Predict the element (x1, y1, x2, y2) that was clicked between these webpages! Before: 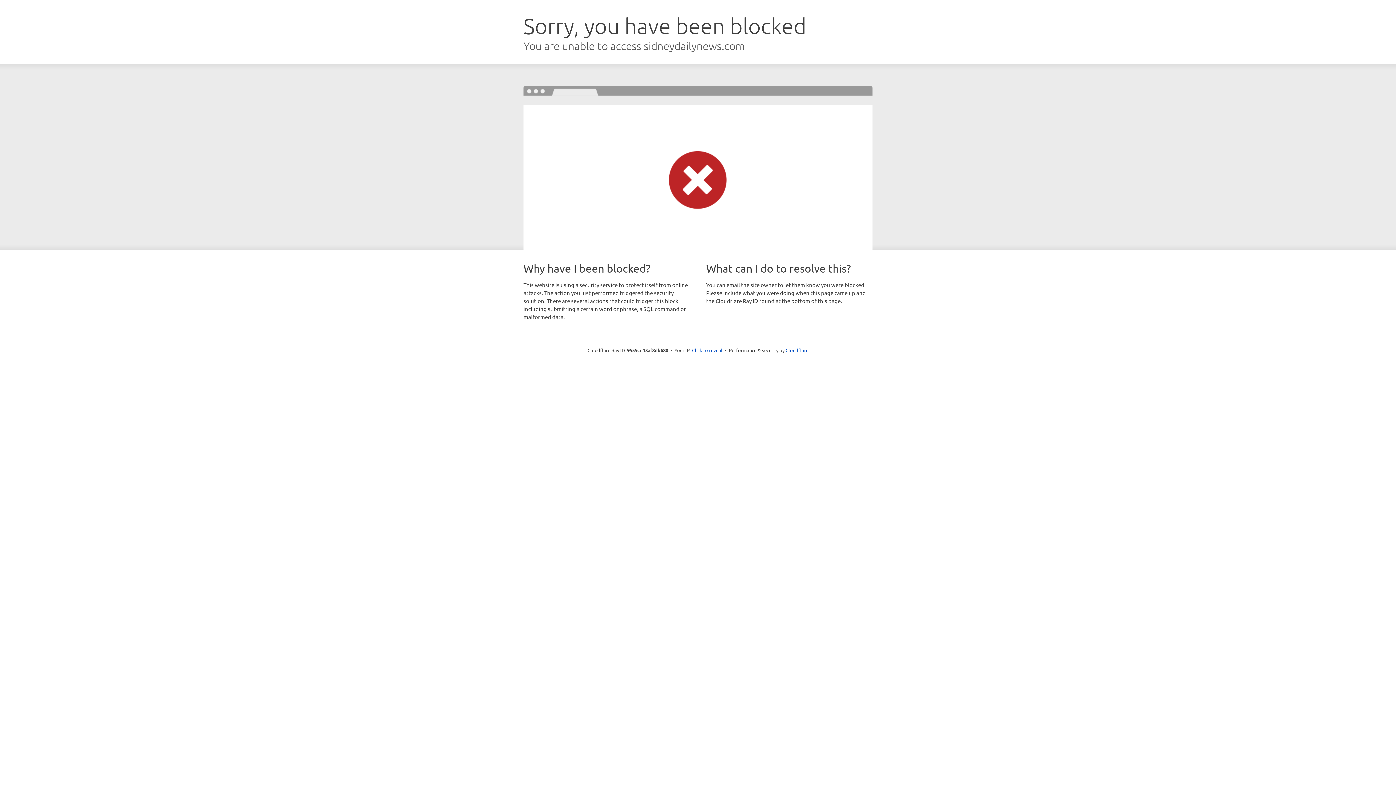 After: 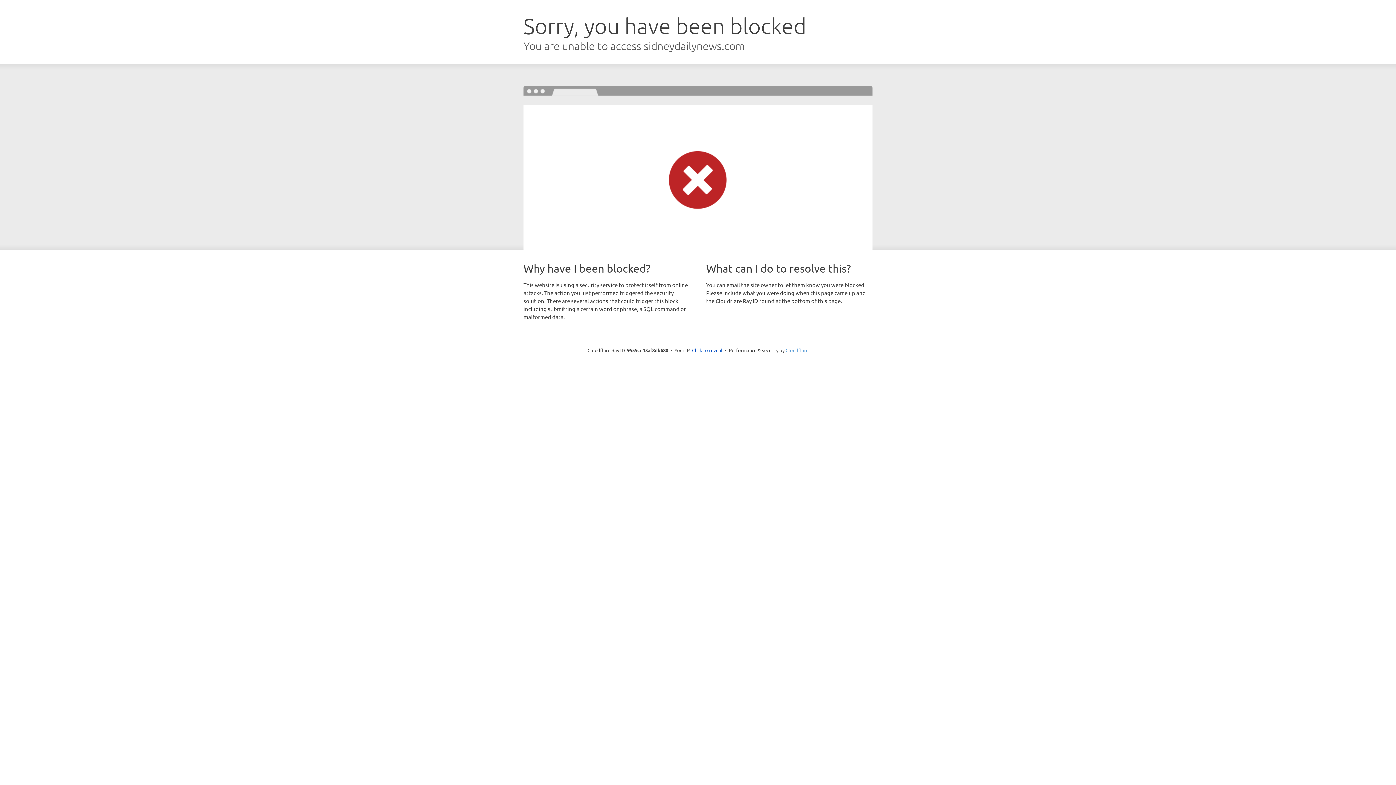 Action: bbox: (785, 347, 808, 353) label: Cloudflare